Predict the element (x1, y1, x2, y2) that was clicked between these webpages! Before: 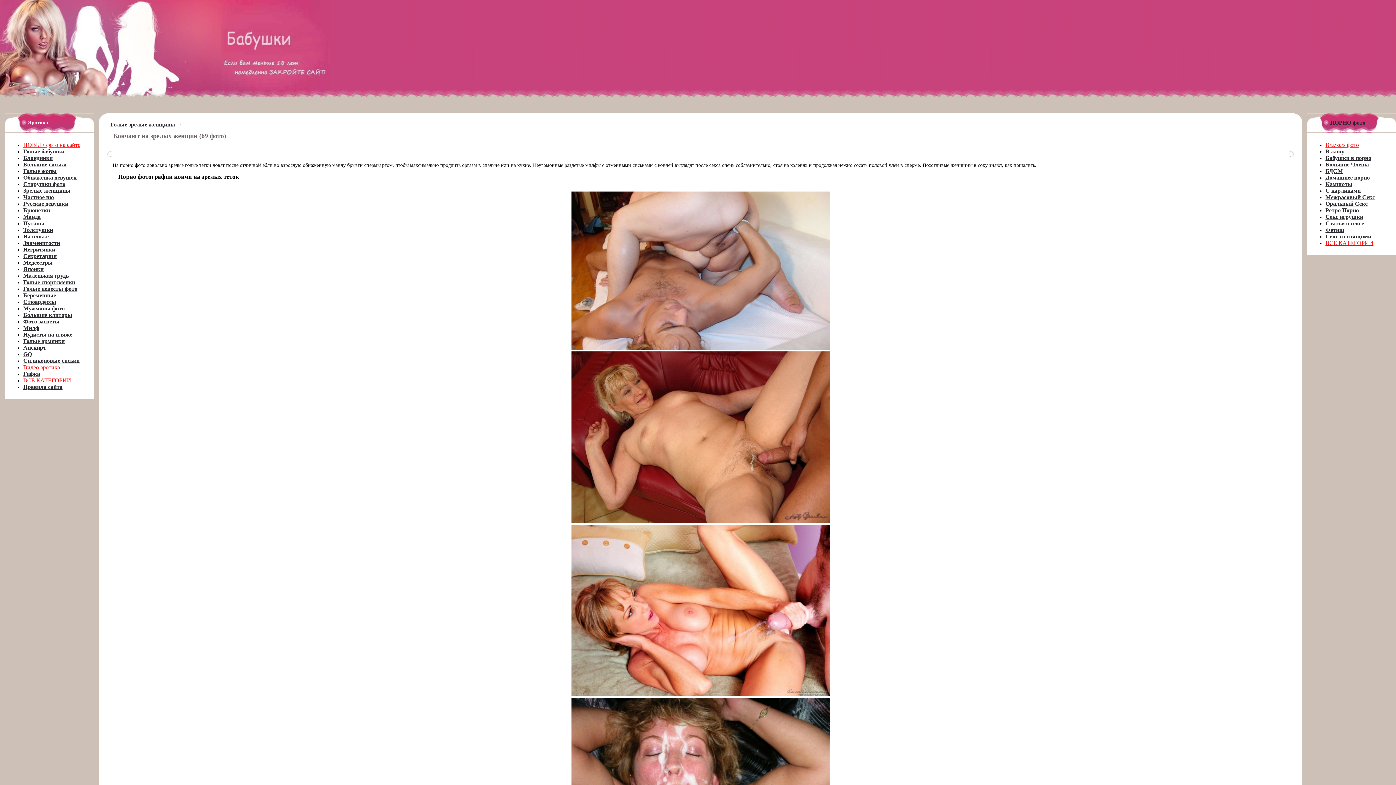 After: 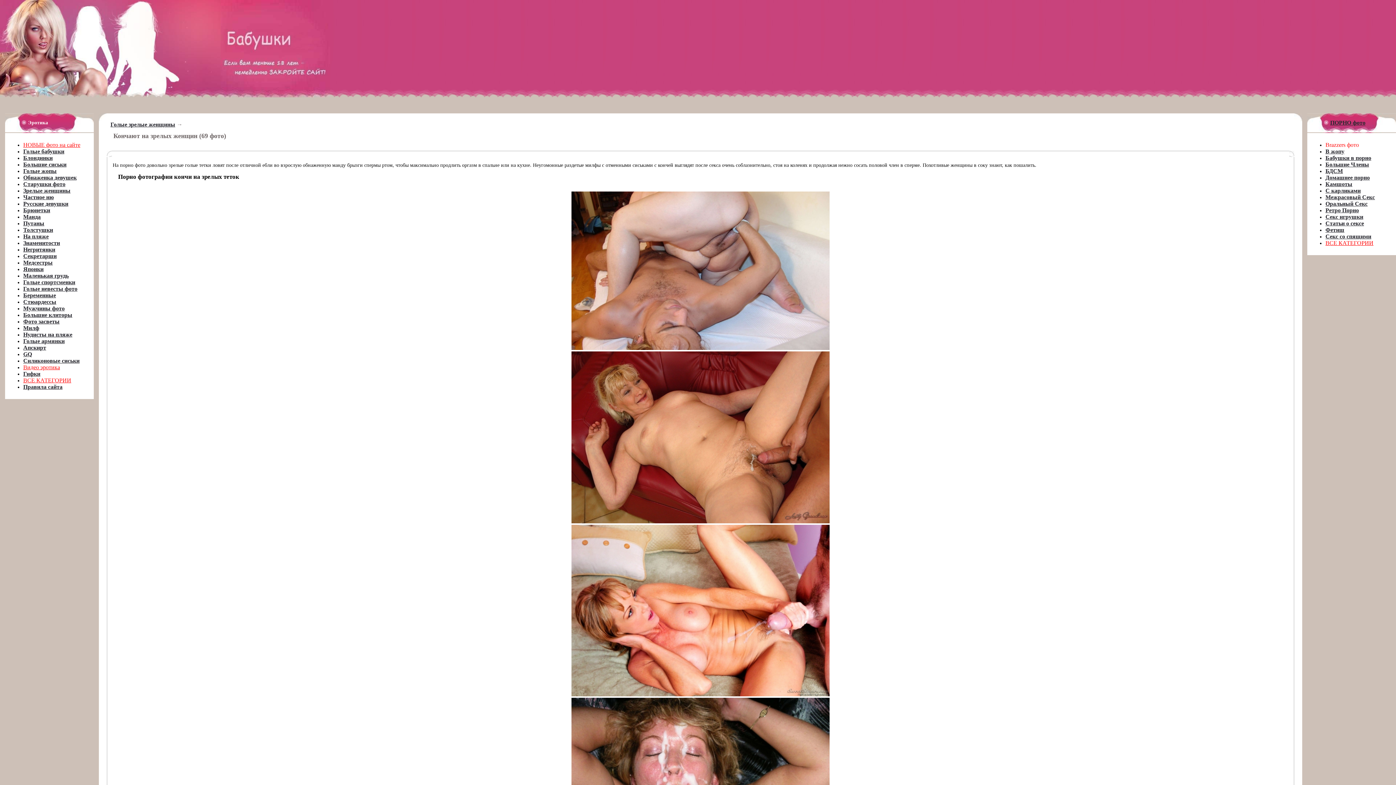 Action: bbox: (1325, 141, 1359, 148) label: Brazzers фото